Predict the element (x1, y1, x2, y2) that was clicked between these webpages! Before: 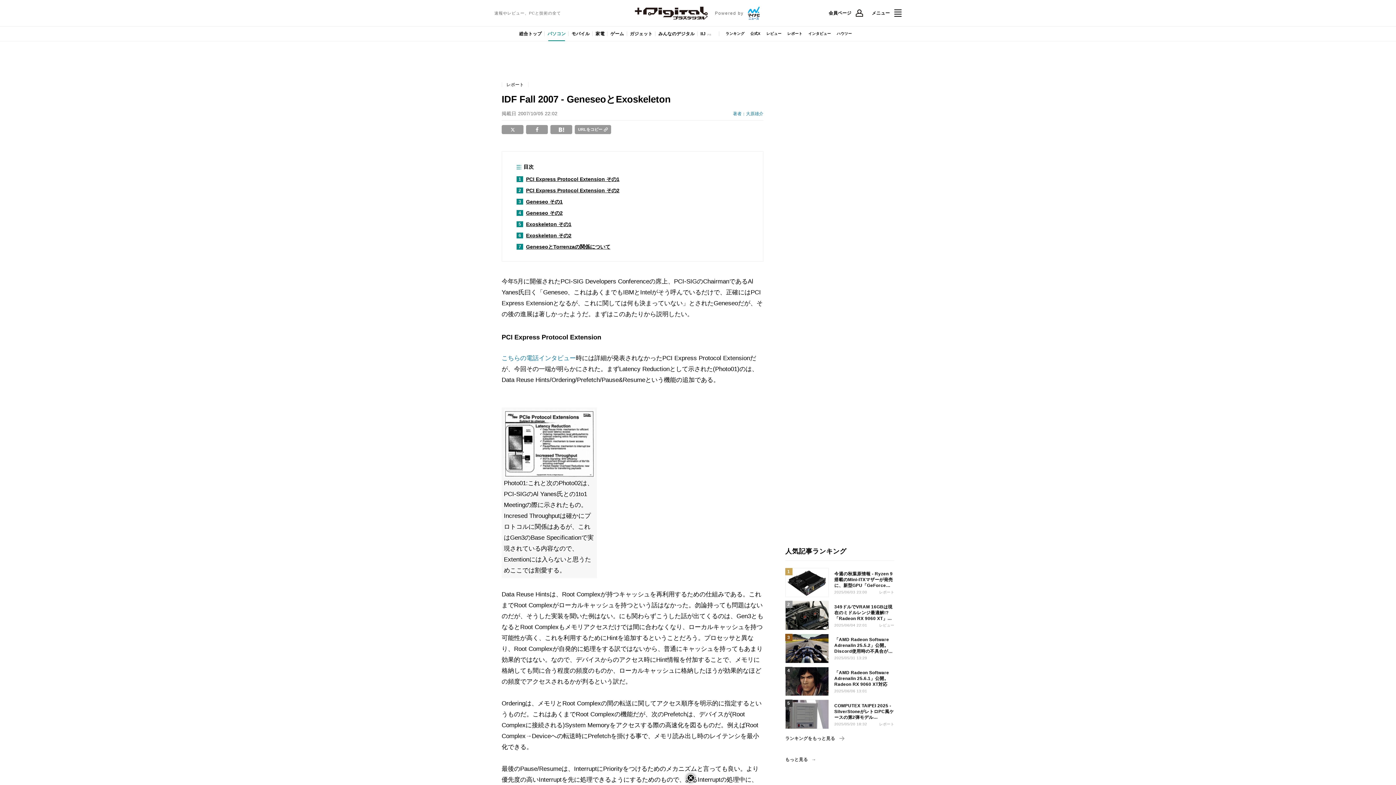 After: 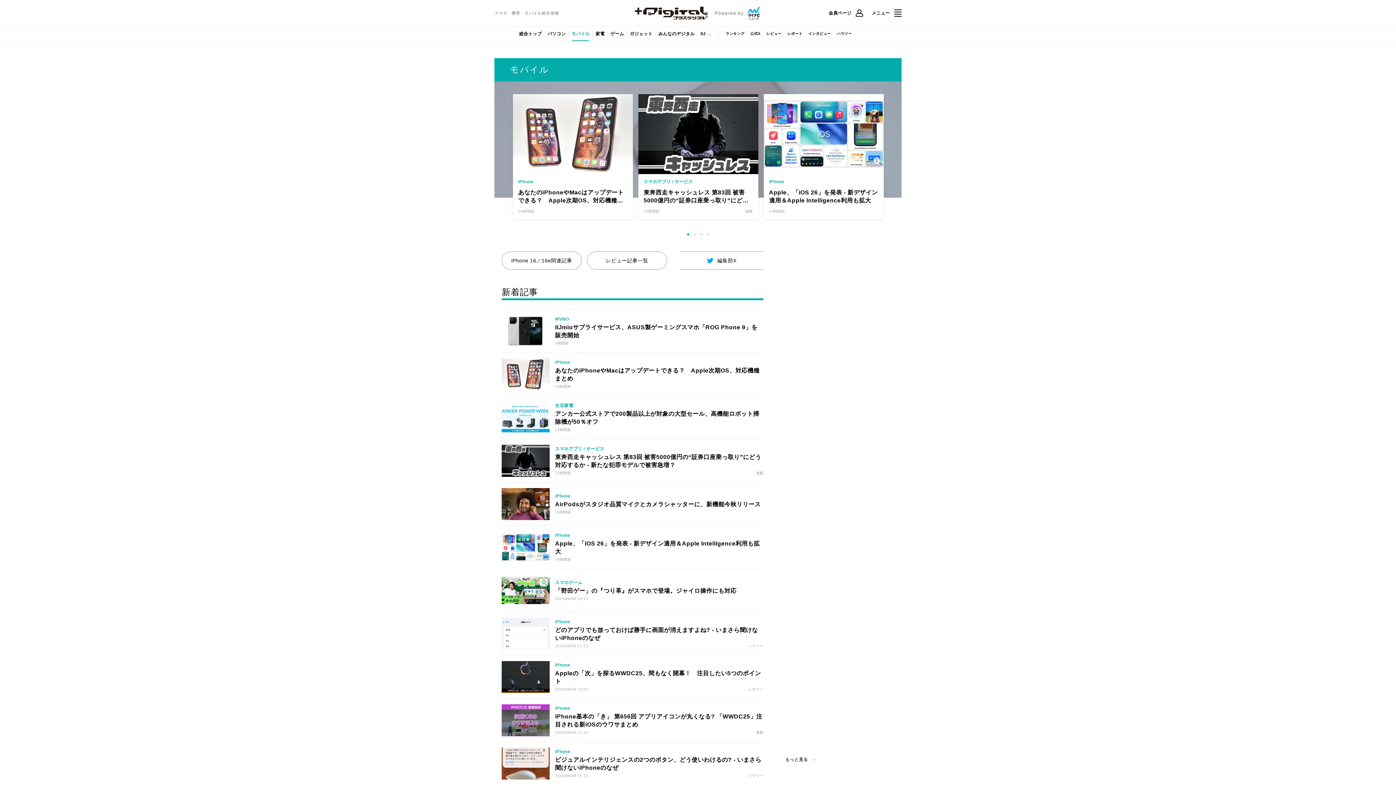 Action: label: モバイル bbox: (568, 26, 592, 41)